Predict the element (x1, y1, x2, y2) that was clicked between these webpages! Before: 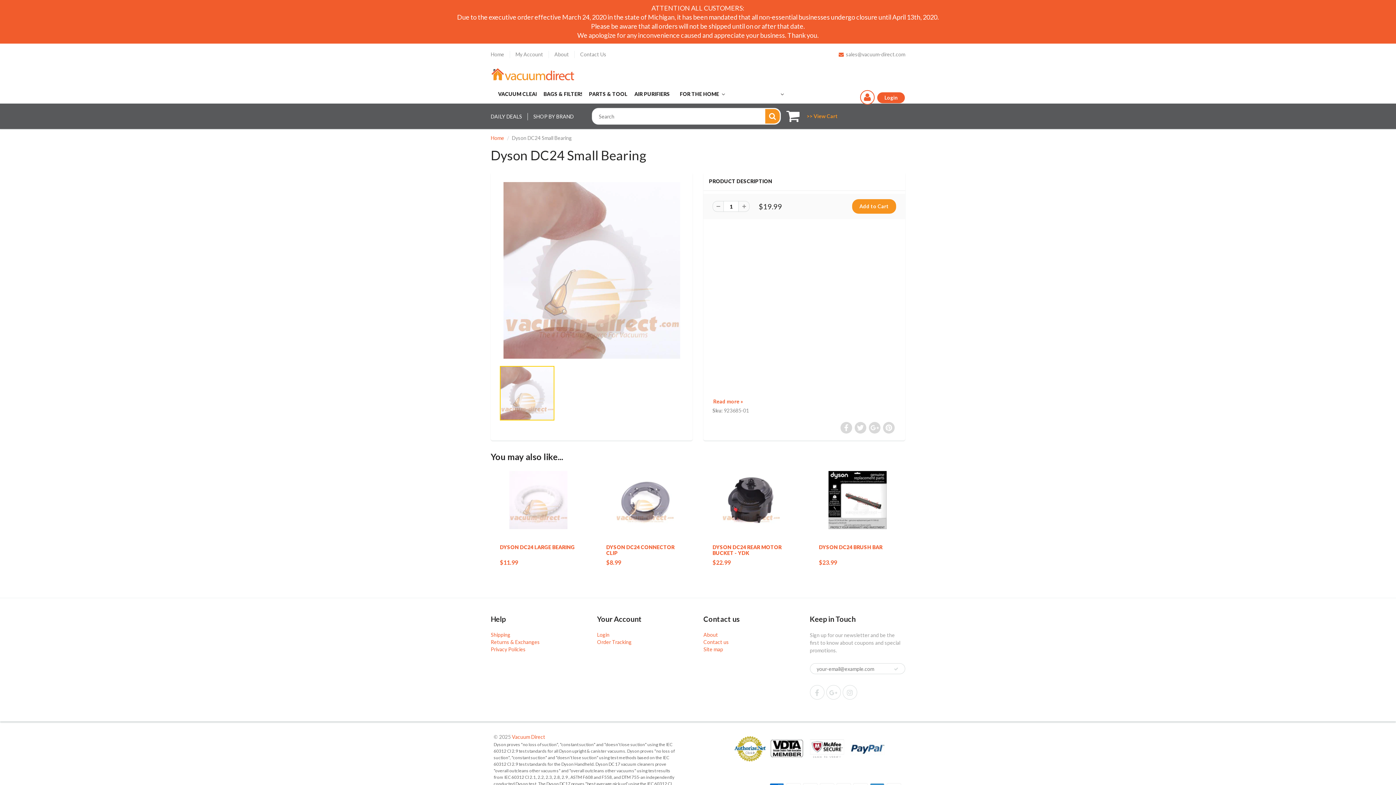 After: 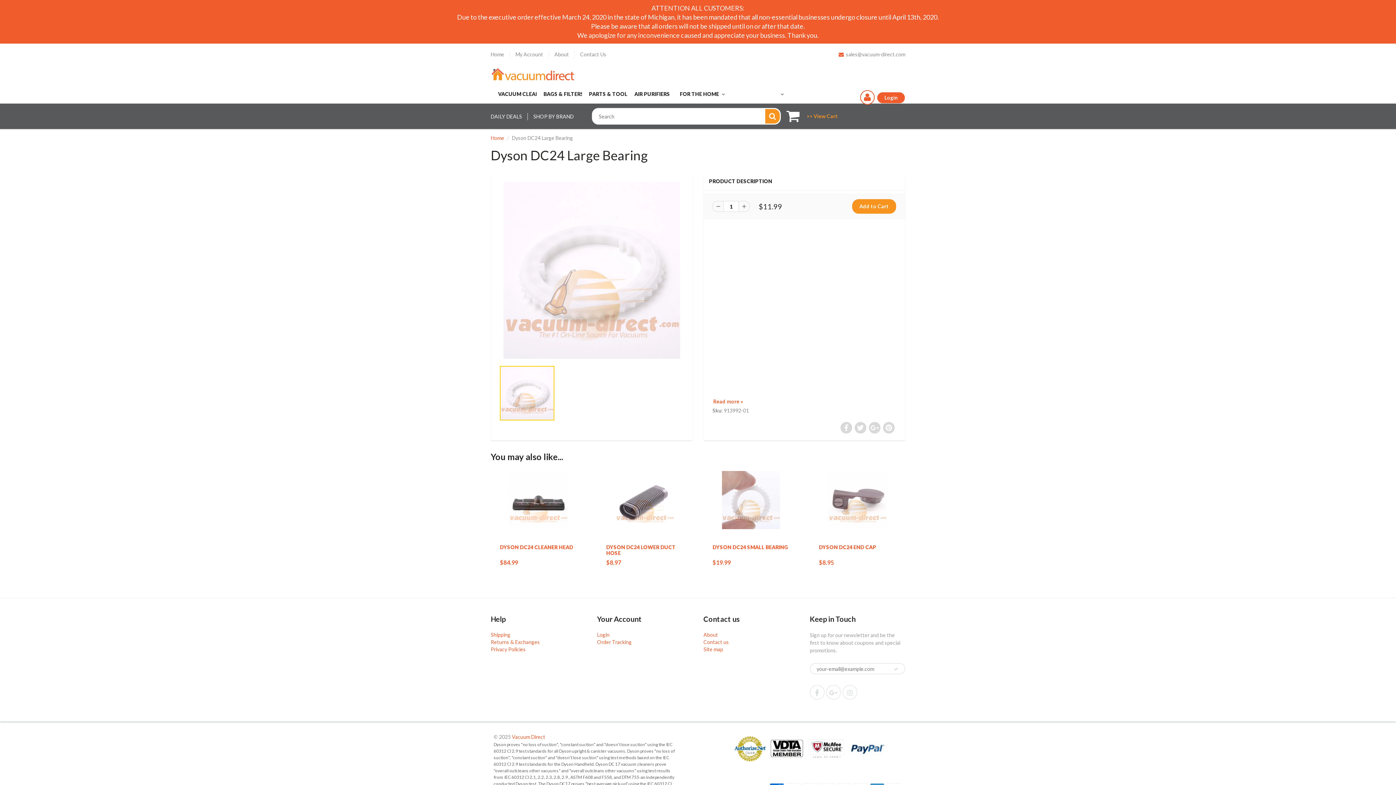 Action: label: $11.99 bbox: (500, 559, 518, 566)